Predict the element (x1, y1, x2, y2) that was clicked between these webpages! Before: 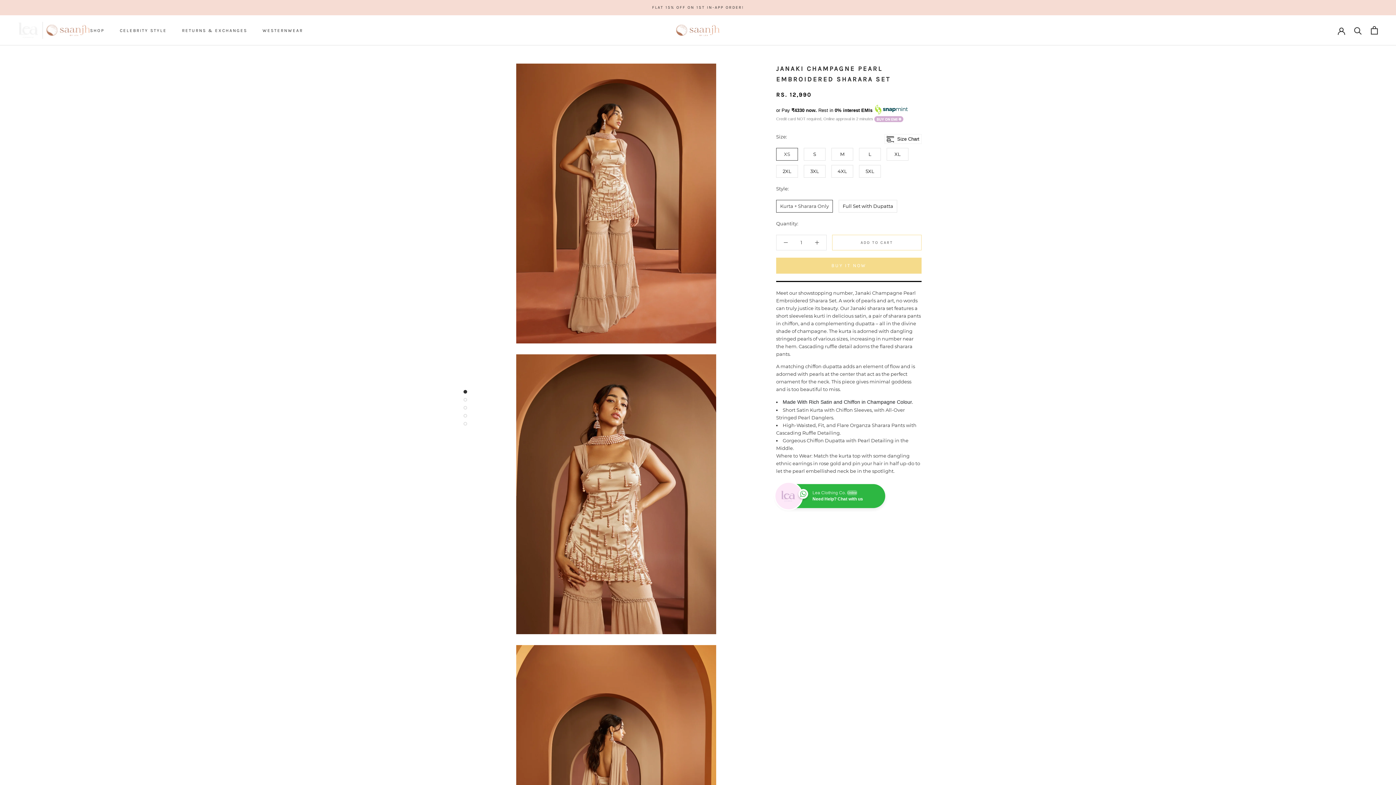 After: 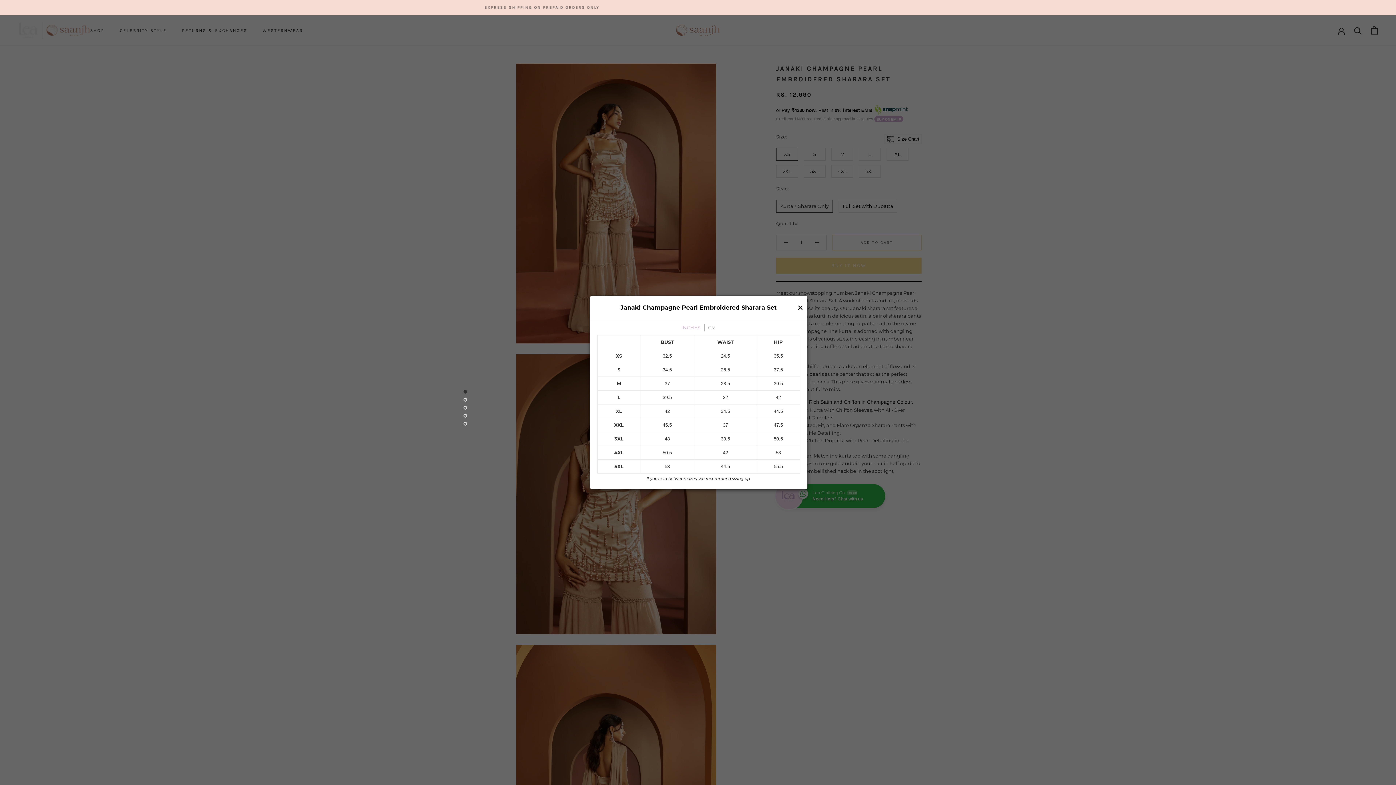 Action: label:  Size Chart bbox: (884, 134, 921, 143)